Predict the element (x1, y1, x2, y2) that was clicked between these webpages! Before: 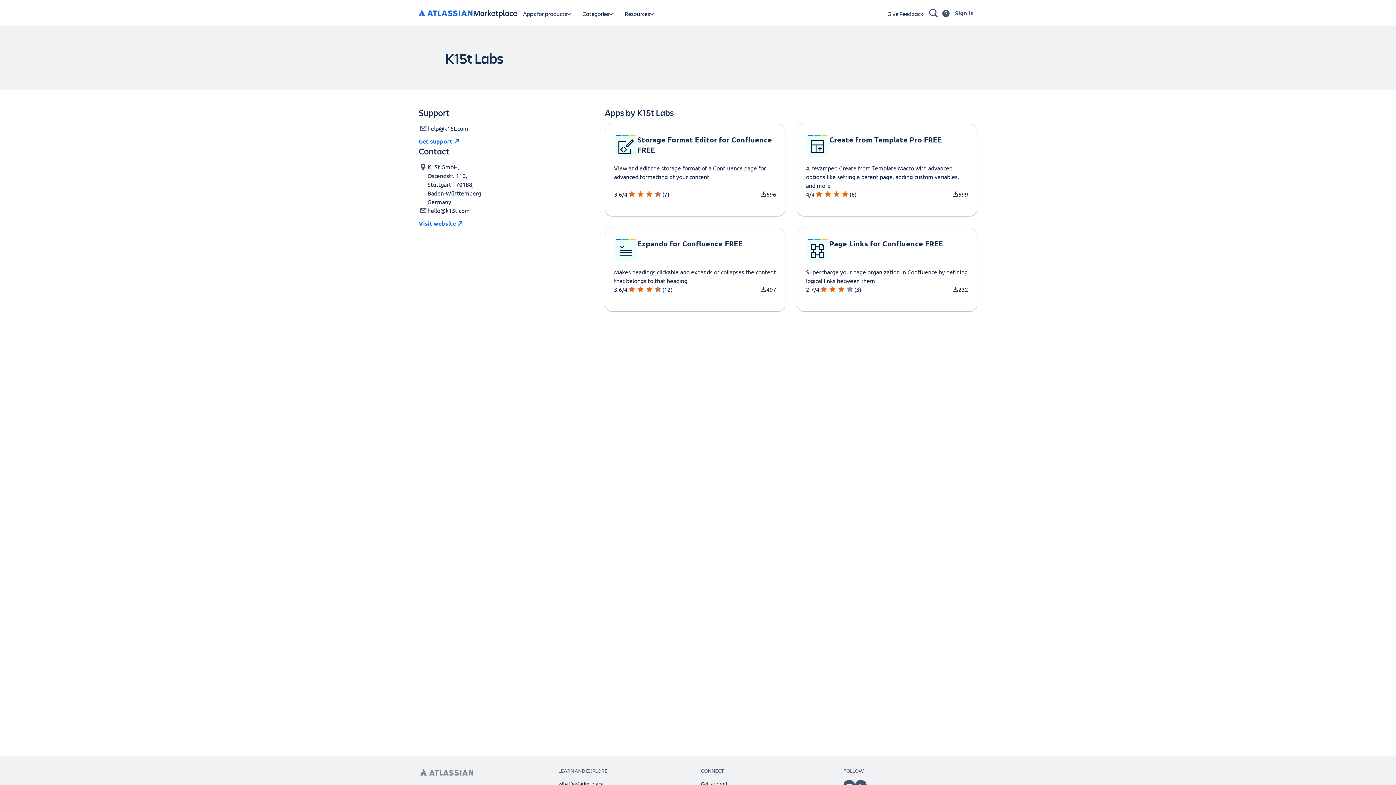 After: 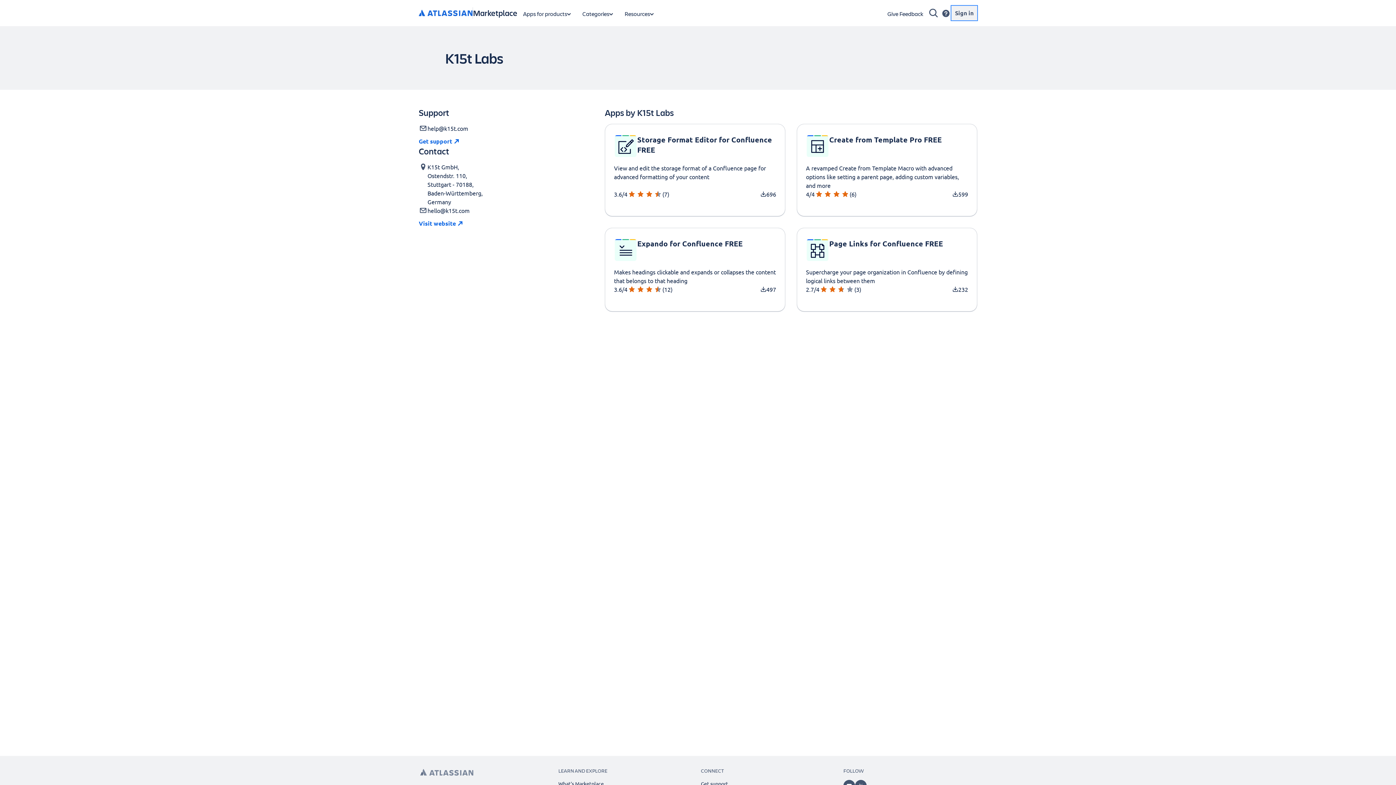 Action: label: Sign in bbox: (951, 5, 977, 20)